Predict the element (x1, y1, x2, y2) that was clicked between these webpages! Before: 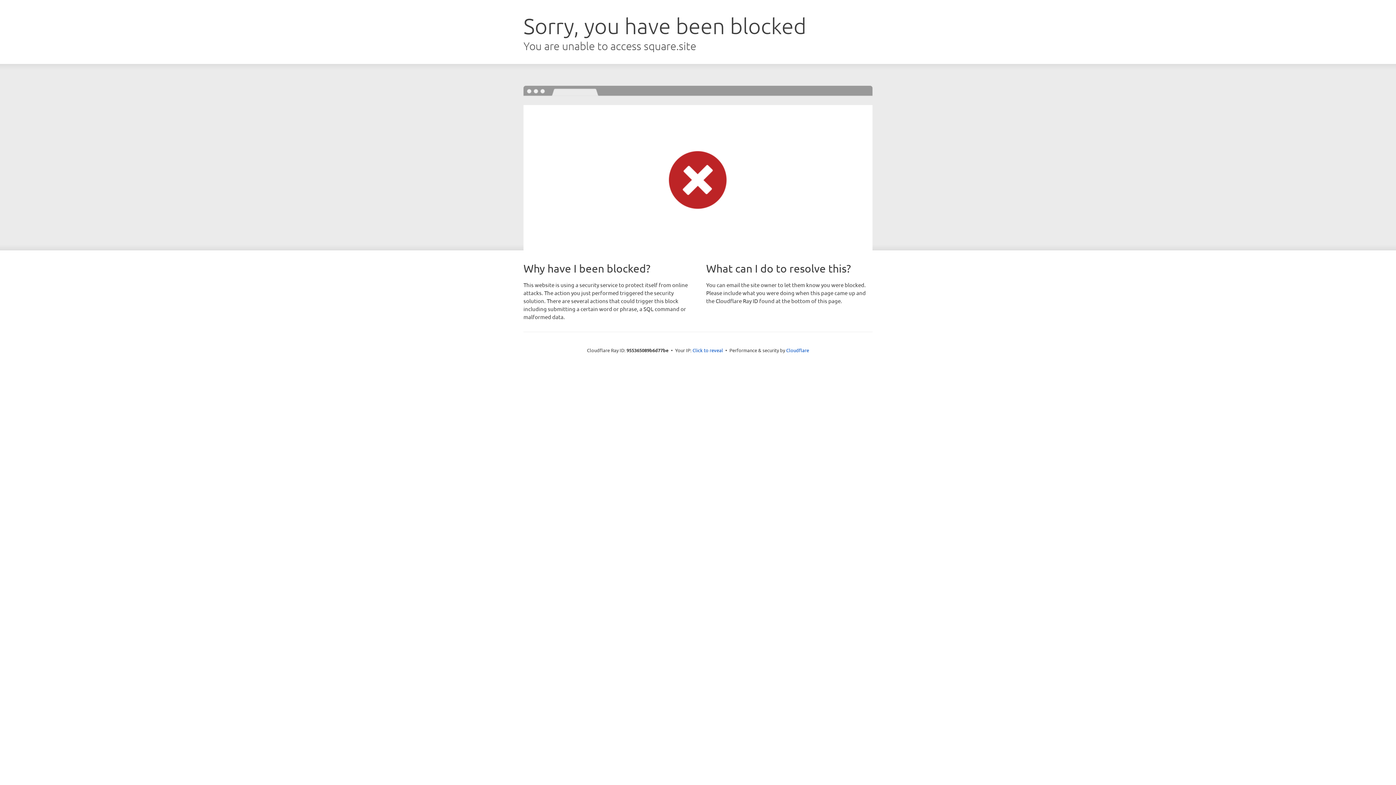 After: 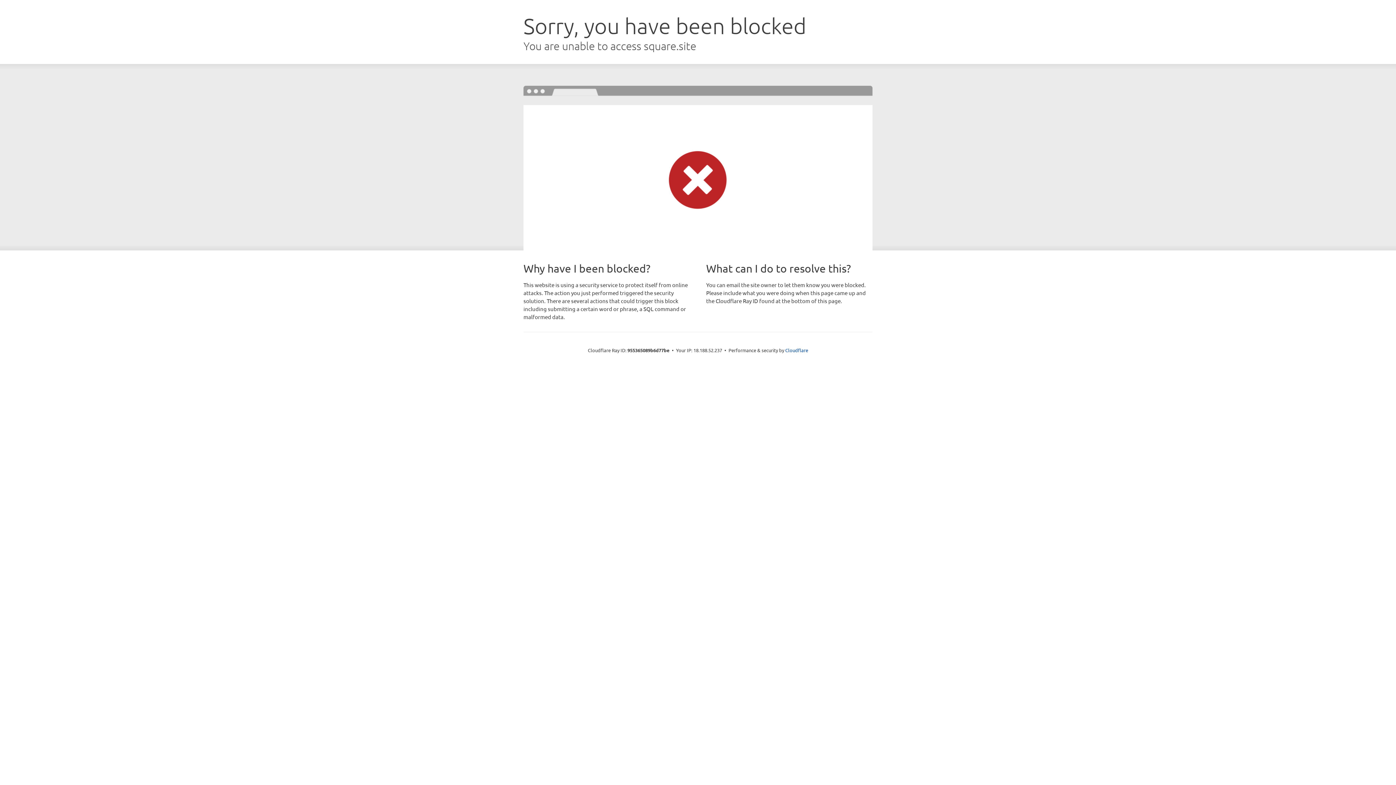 Action: label: Click to reveal bbox: (692, 346, 723, 353)